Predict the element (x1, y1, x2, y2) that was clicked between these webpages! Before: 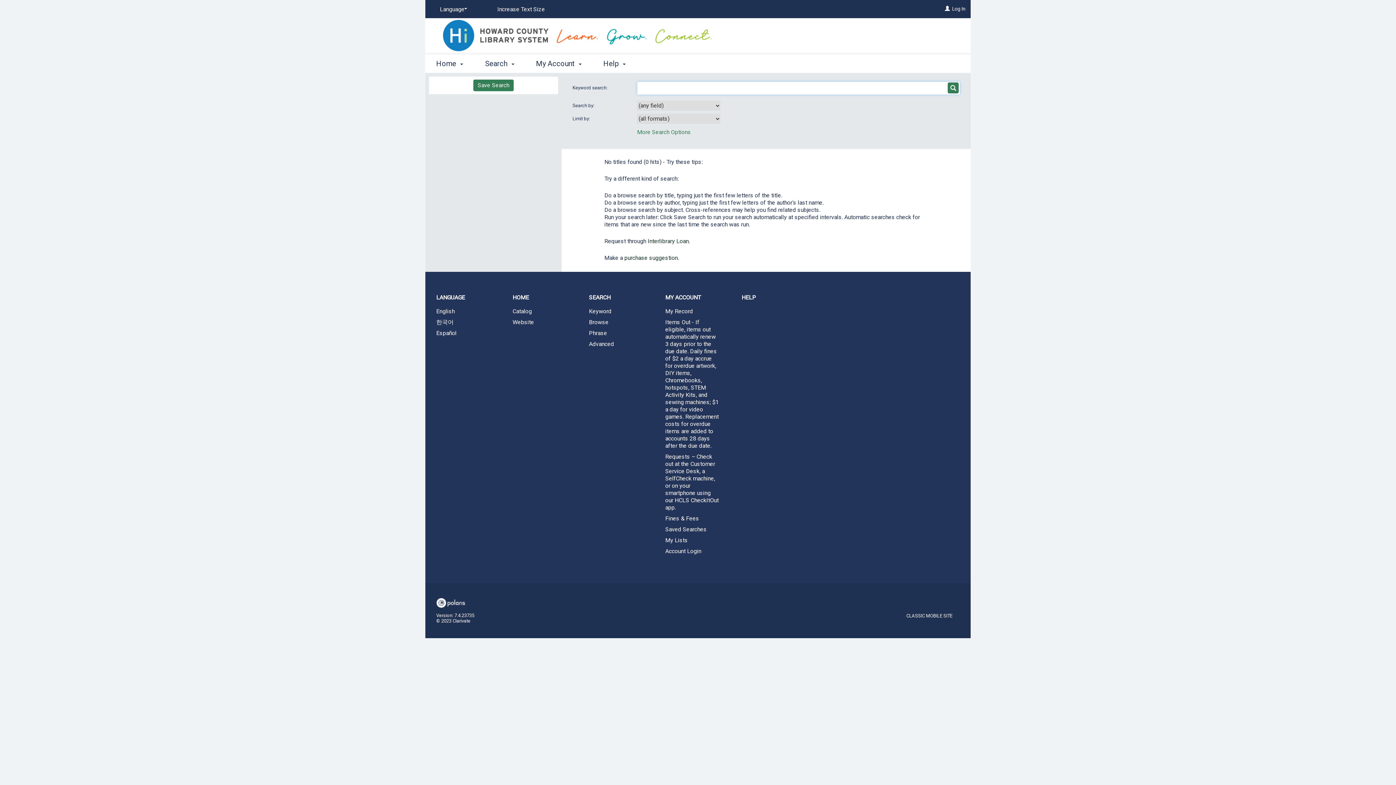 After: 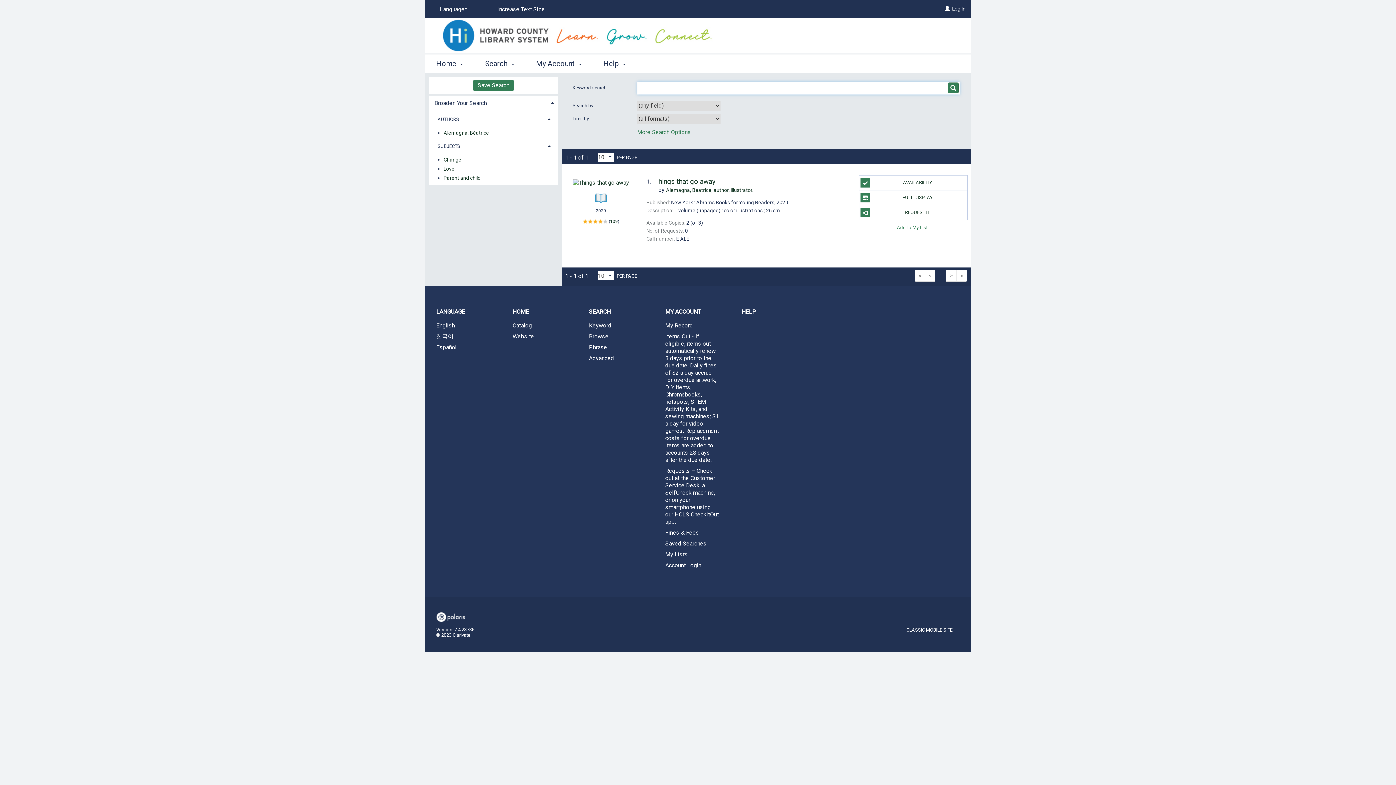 Action: label: English bbox: (425, 306, 501, 316)